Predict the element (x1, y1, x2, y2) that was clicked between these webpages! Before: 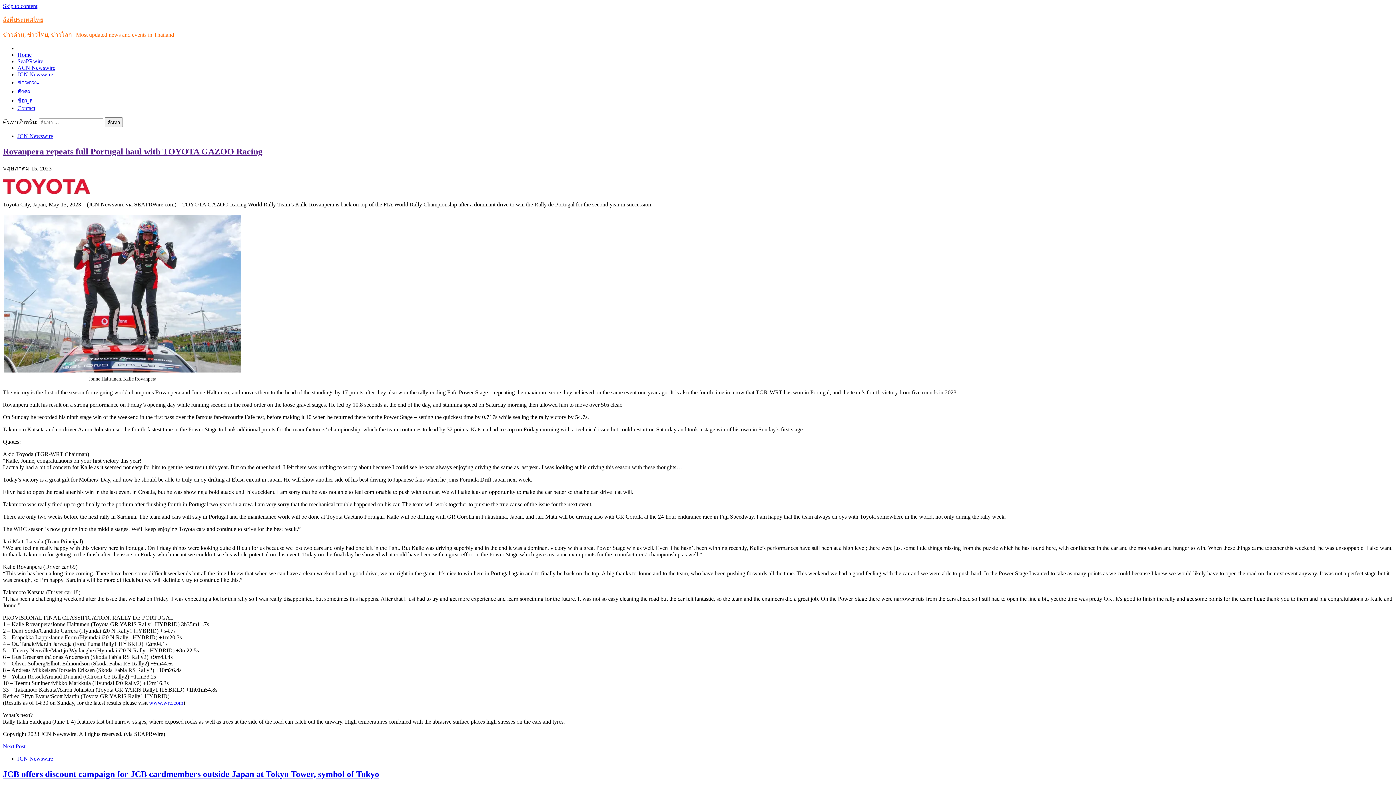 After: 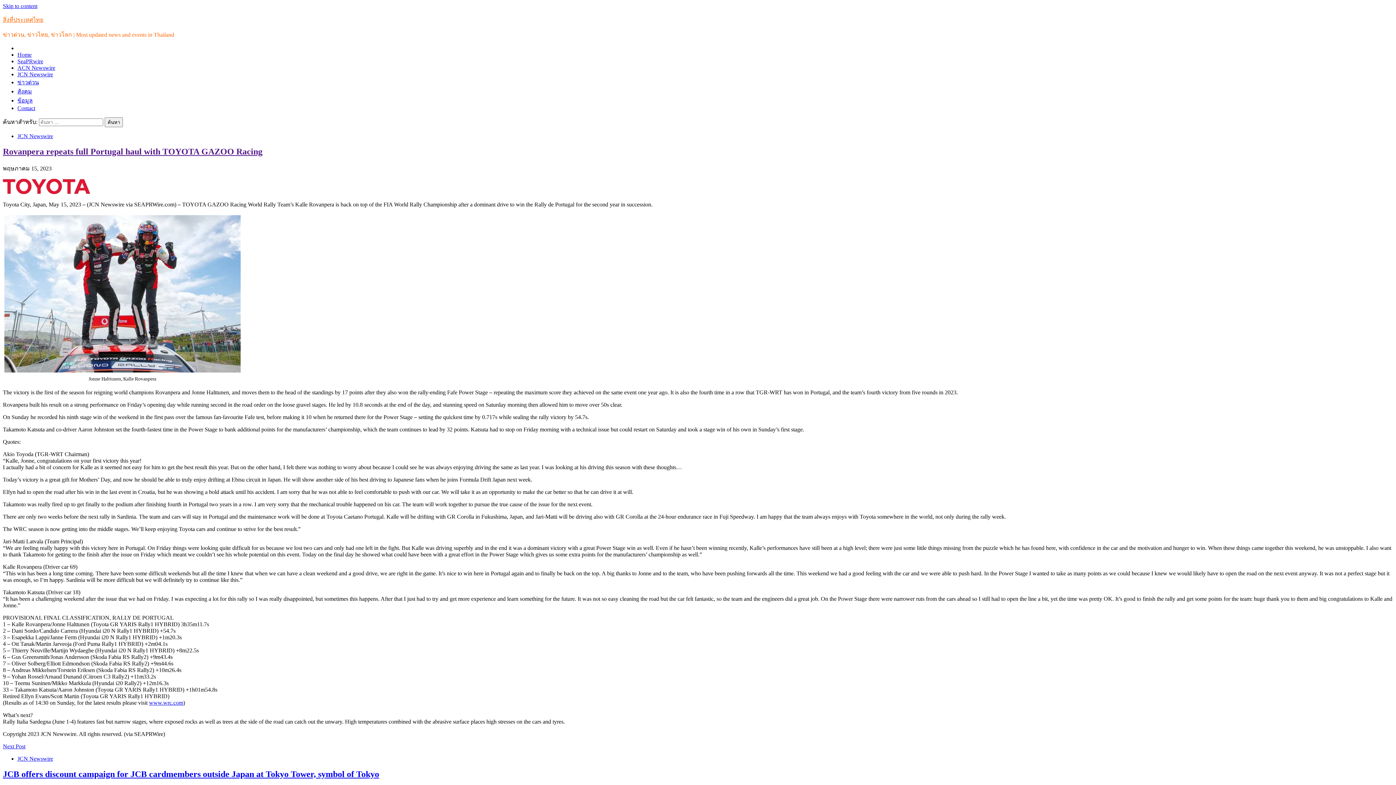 Action: label: Rovanpera repeats full Portugal haul with TOYOTA GAZOO Racing bbox: (2, 146, 262, 156)